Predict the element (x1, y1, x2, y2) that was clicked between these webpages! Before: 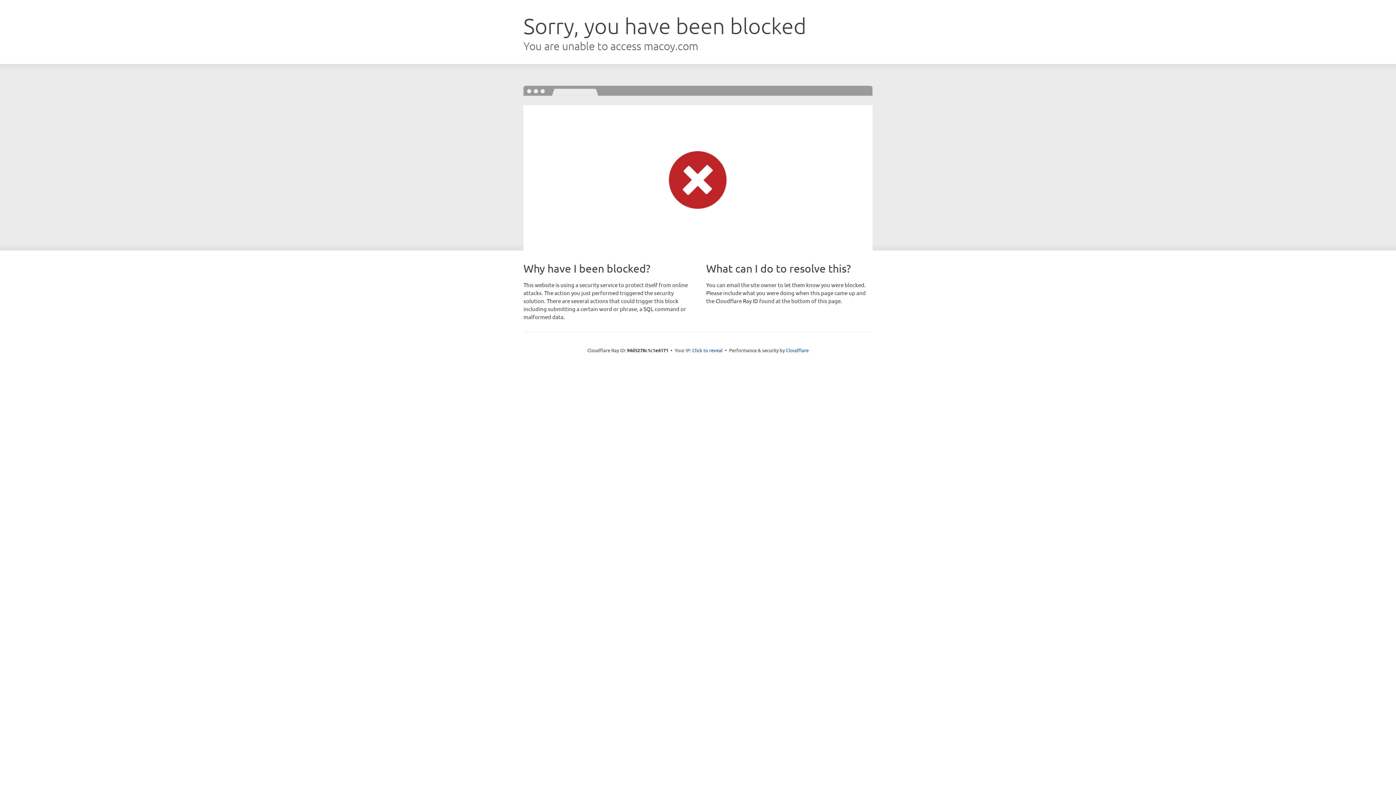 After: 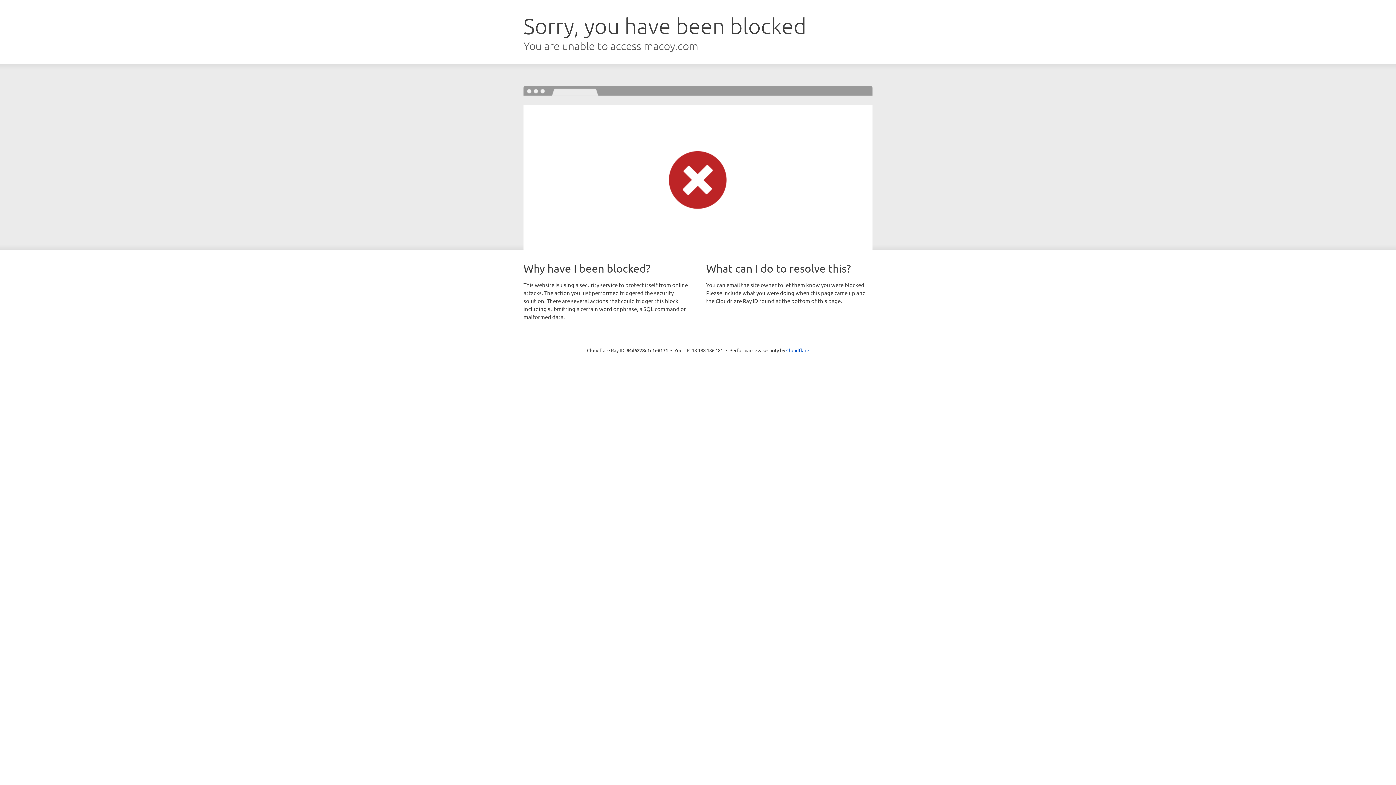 Action: label: Click to reveal bbox: (692, 346, 722, 353)